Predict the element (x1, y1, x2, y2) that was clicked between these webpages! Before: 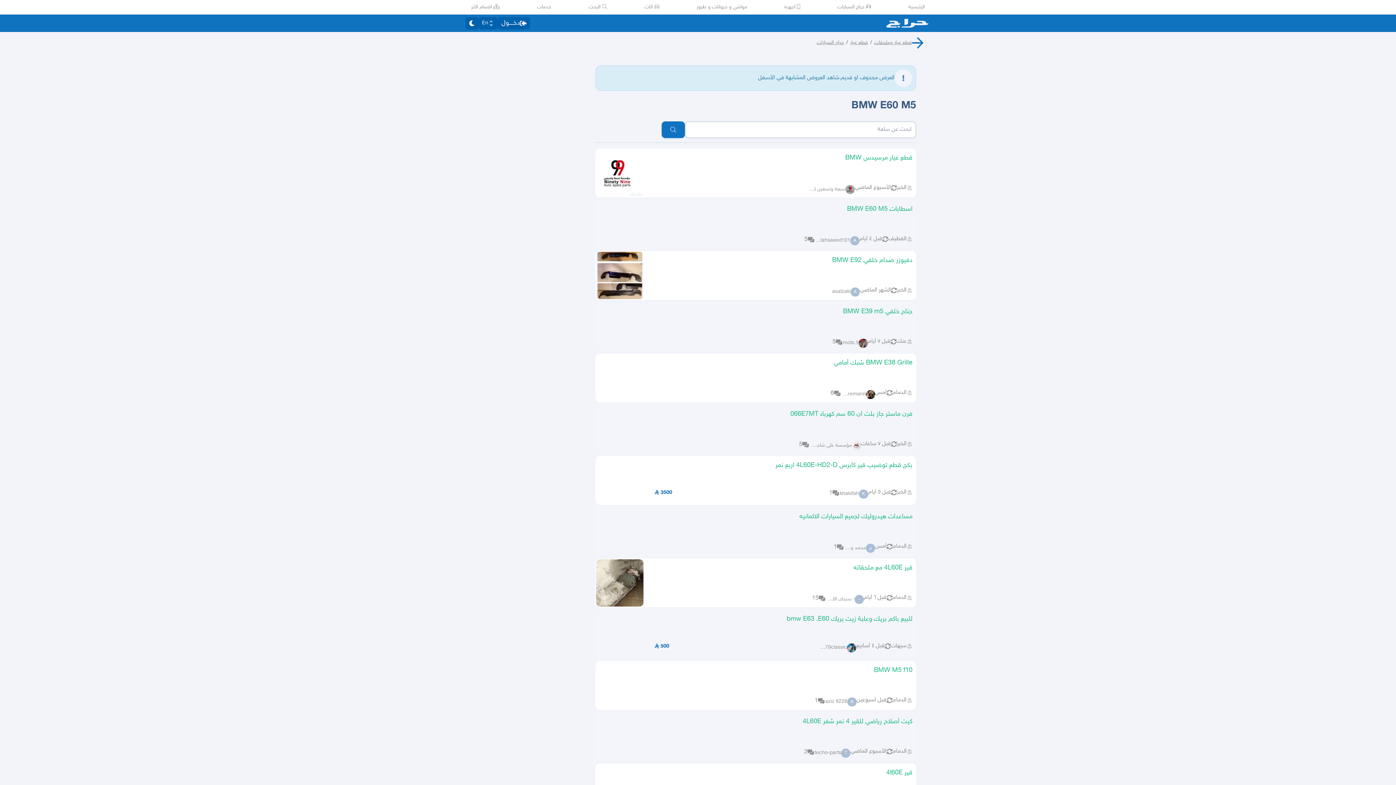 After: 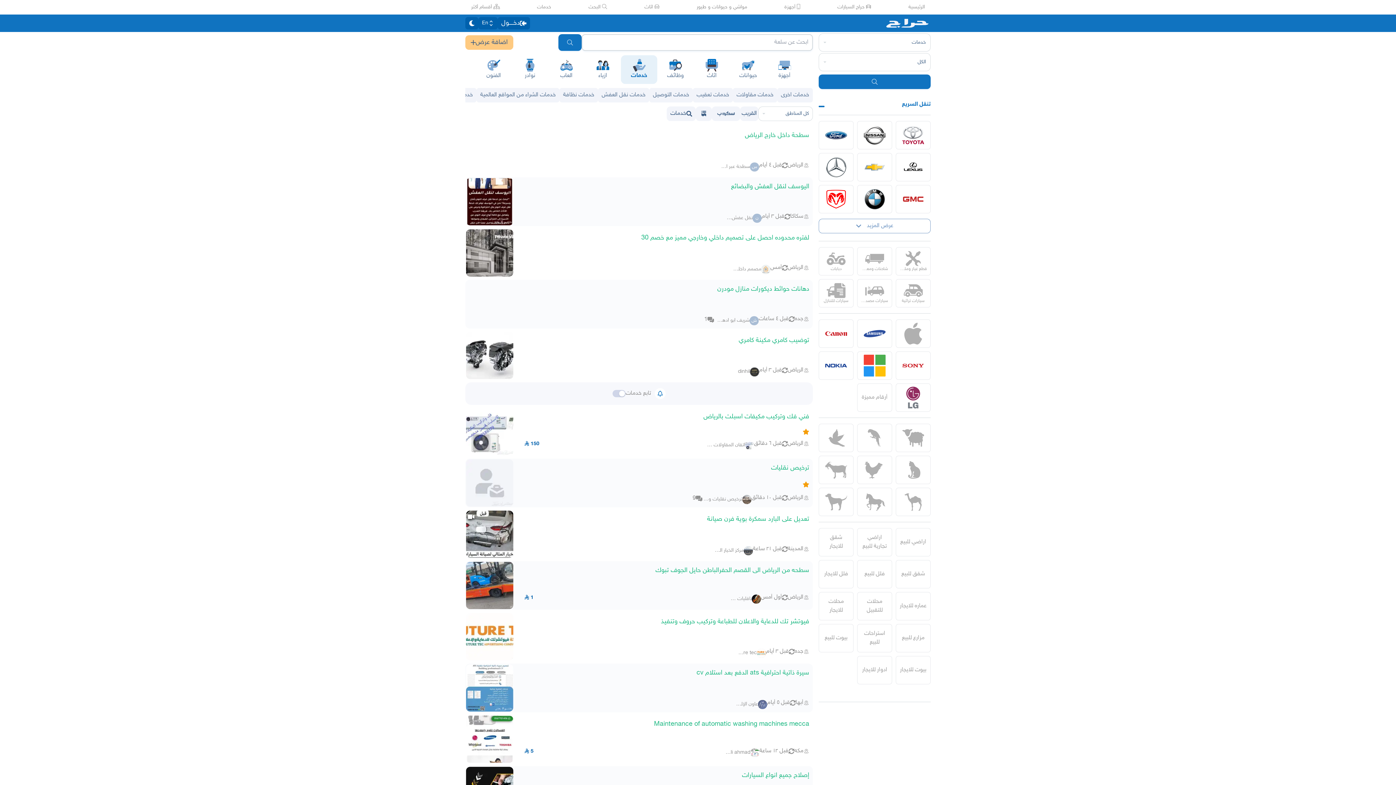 Action: bbox: (537, 3, 551, 10) label: خدمات